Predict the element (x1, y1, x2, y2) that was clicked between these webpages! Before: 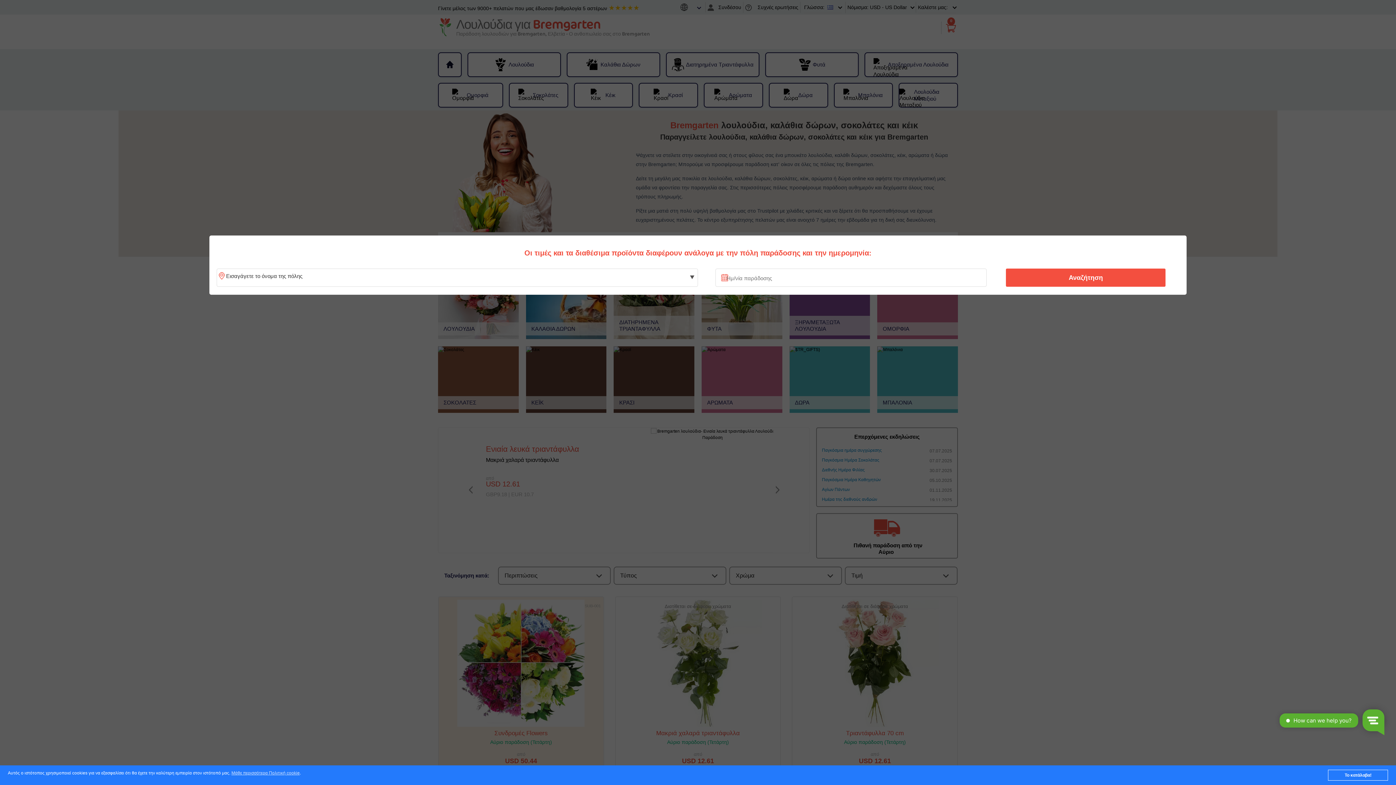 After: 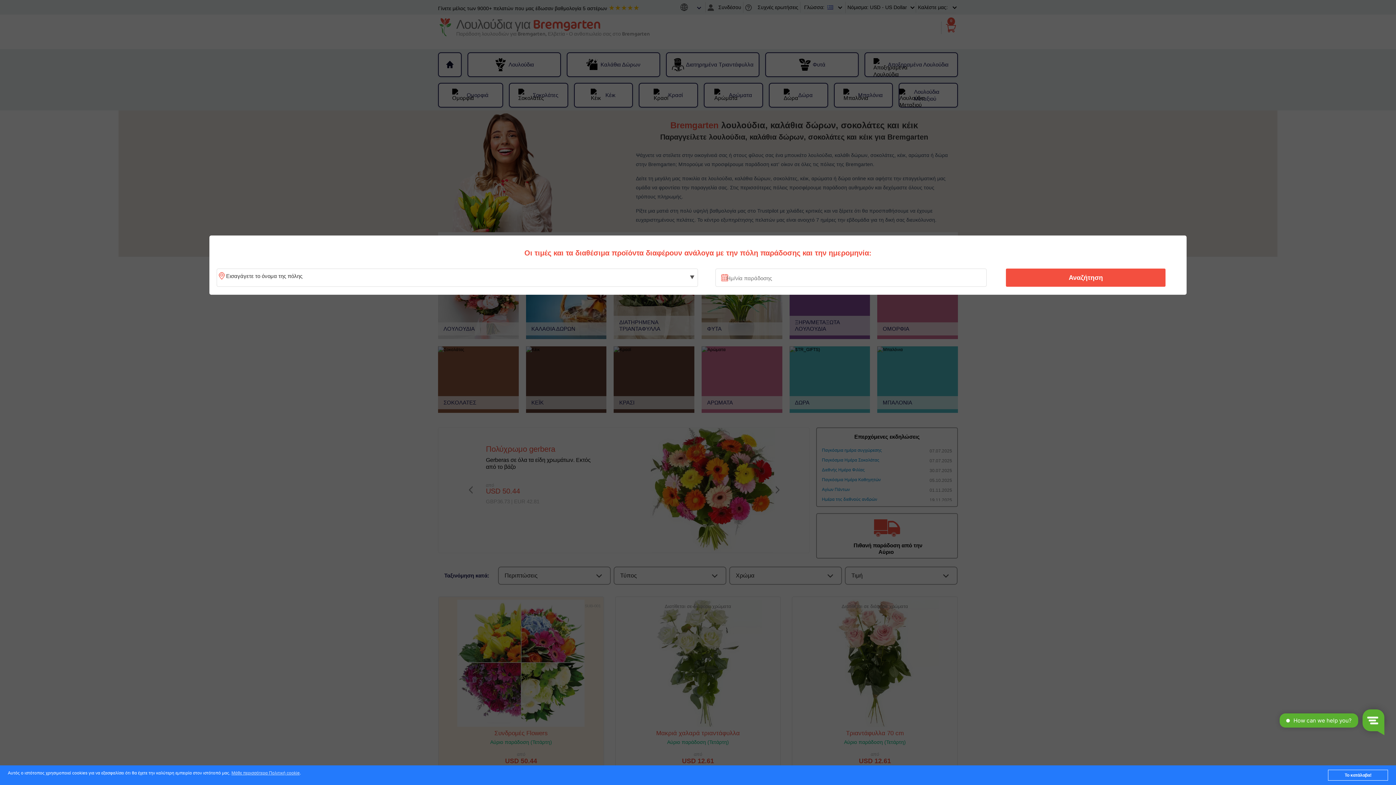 Action: label: Αναζήτηση bbox: (1010, 270, 1161, 285)